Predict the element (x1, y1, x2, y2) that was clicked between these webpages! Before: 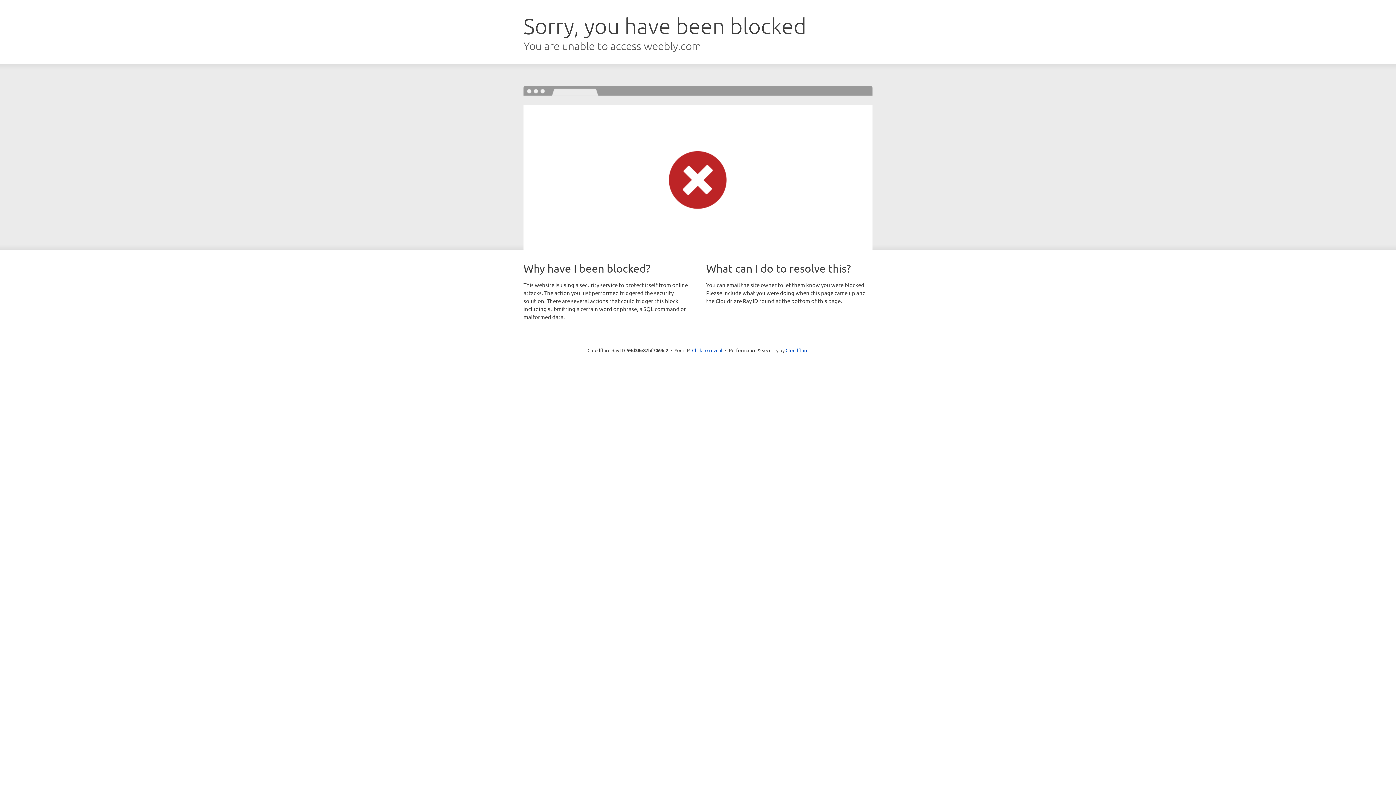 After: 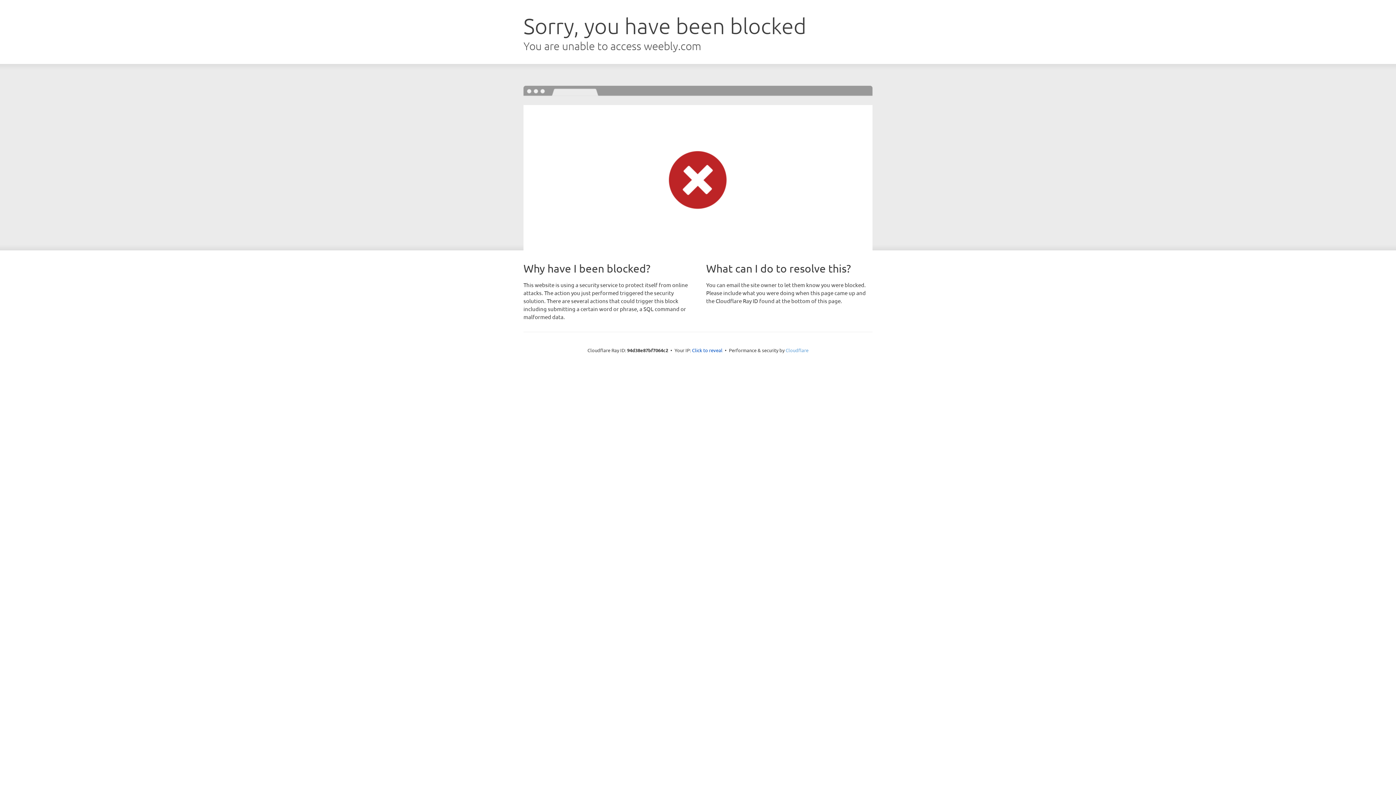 Action: bbox: (785, 347, 808, 353) label: Cloudflare